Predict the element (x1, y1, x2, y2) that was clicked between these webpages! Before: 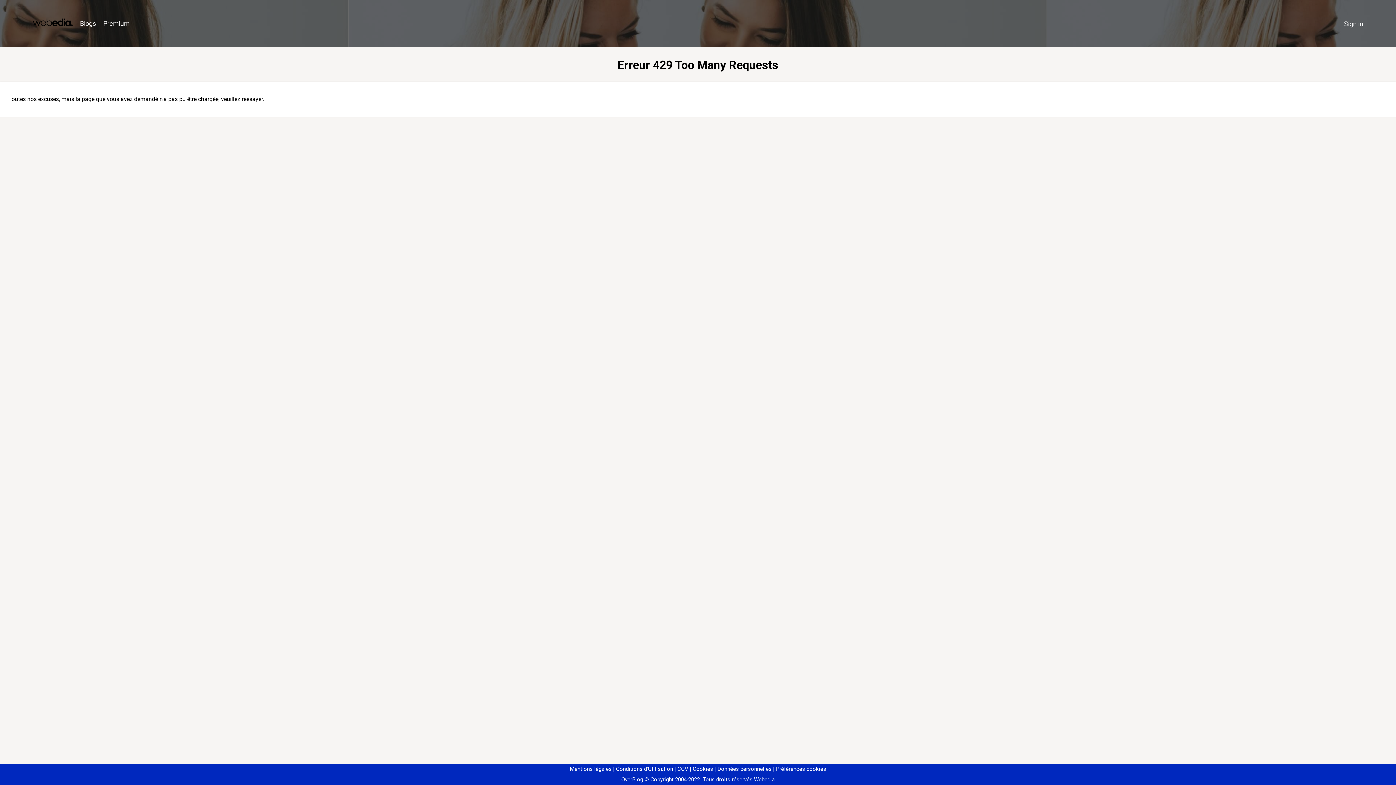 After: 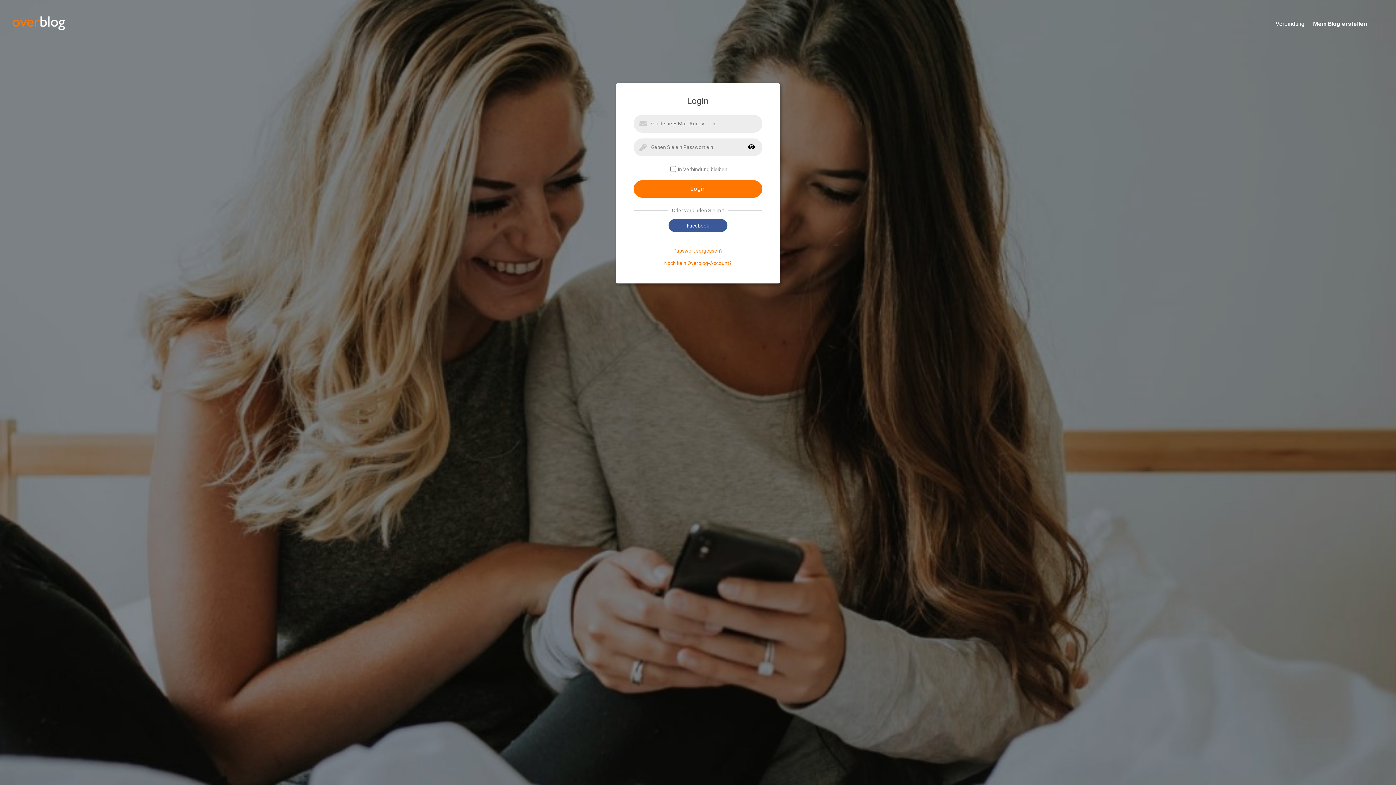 Action: label: Sign in bbox: (1340, 16, 1367, 31)